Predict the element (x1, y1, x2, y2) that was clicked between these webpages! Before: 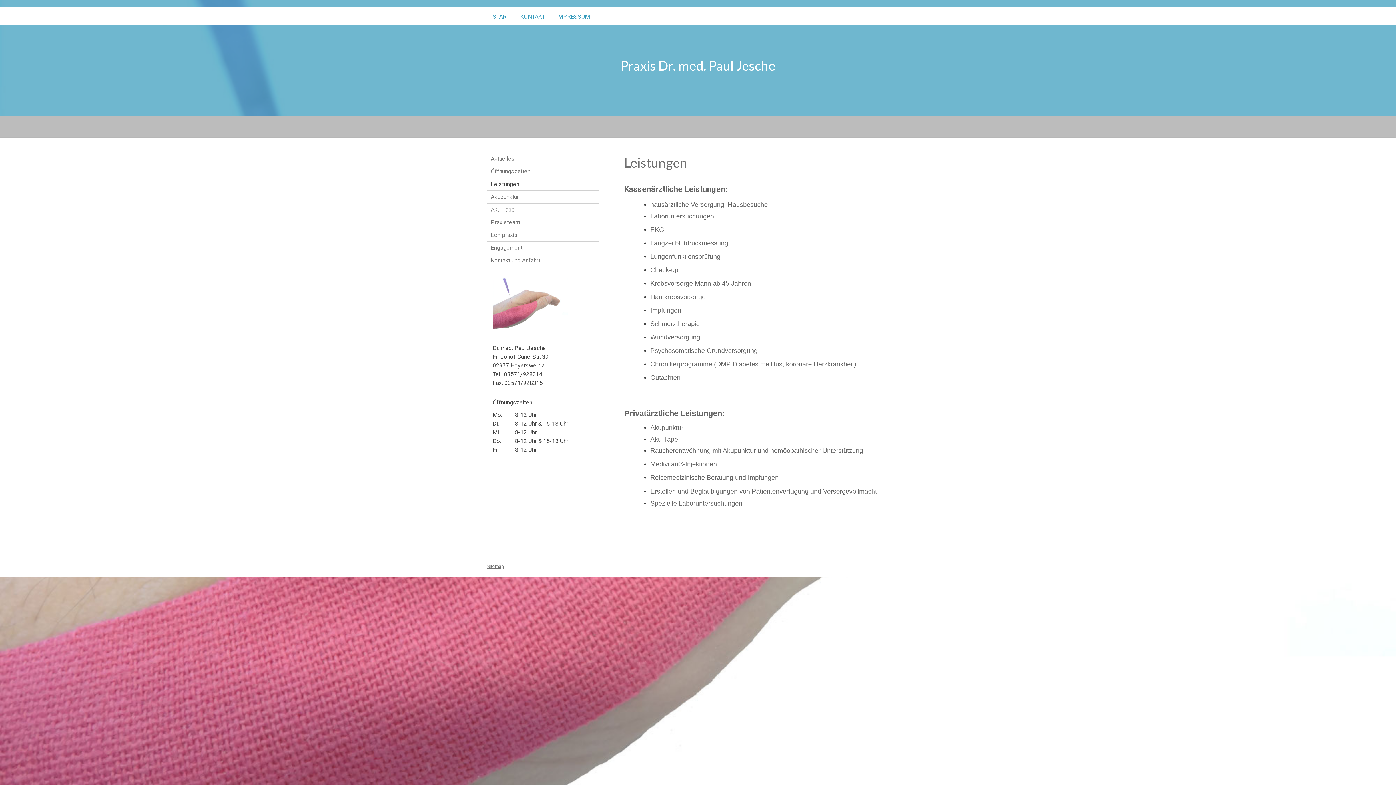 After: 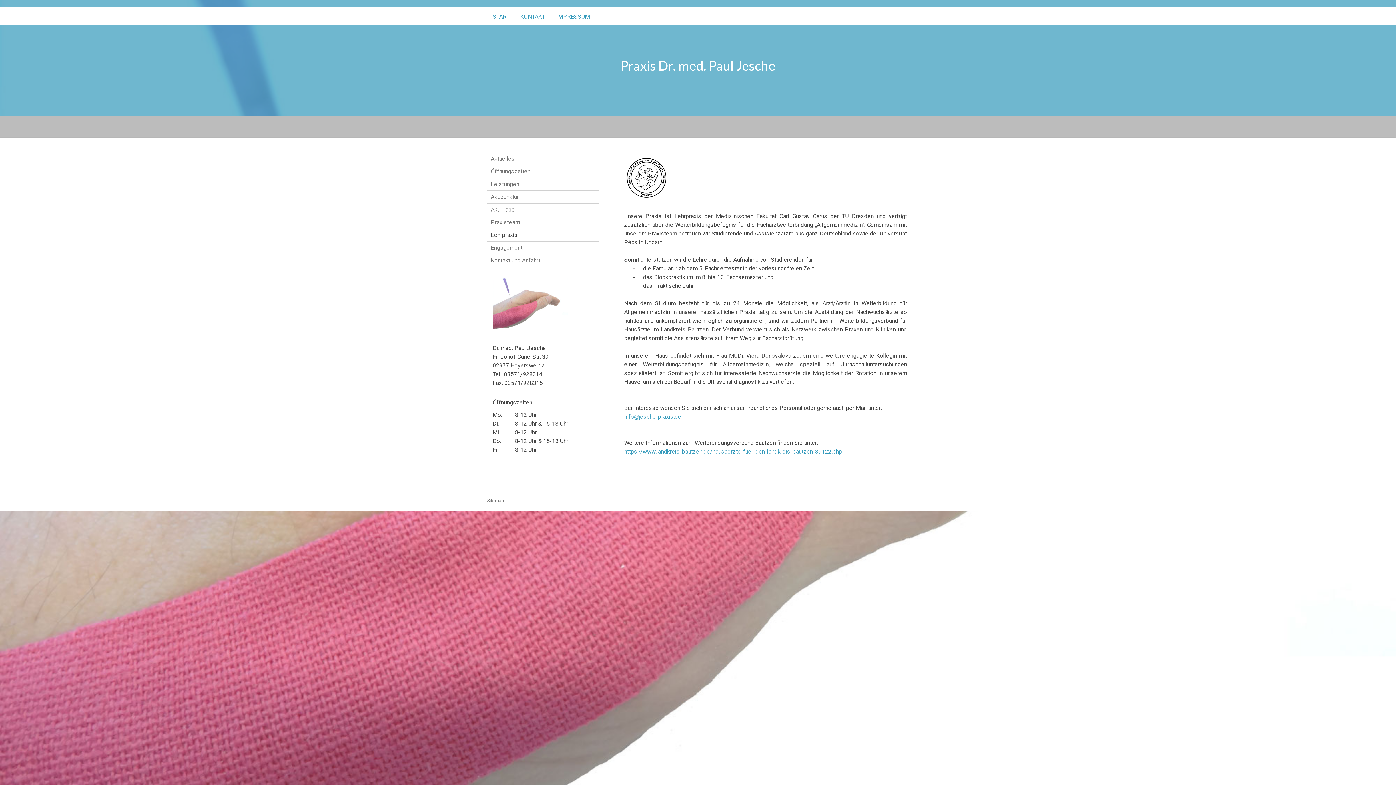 Action: bbox: (487, 229, 599, 241) label: Lehrpraxis